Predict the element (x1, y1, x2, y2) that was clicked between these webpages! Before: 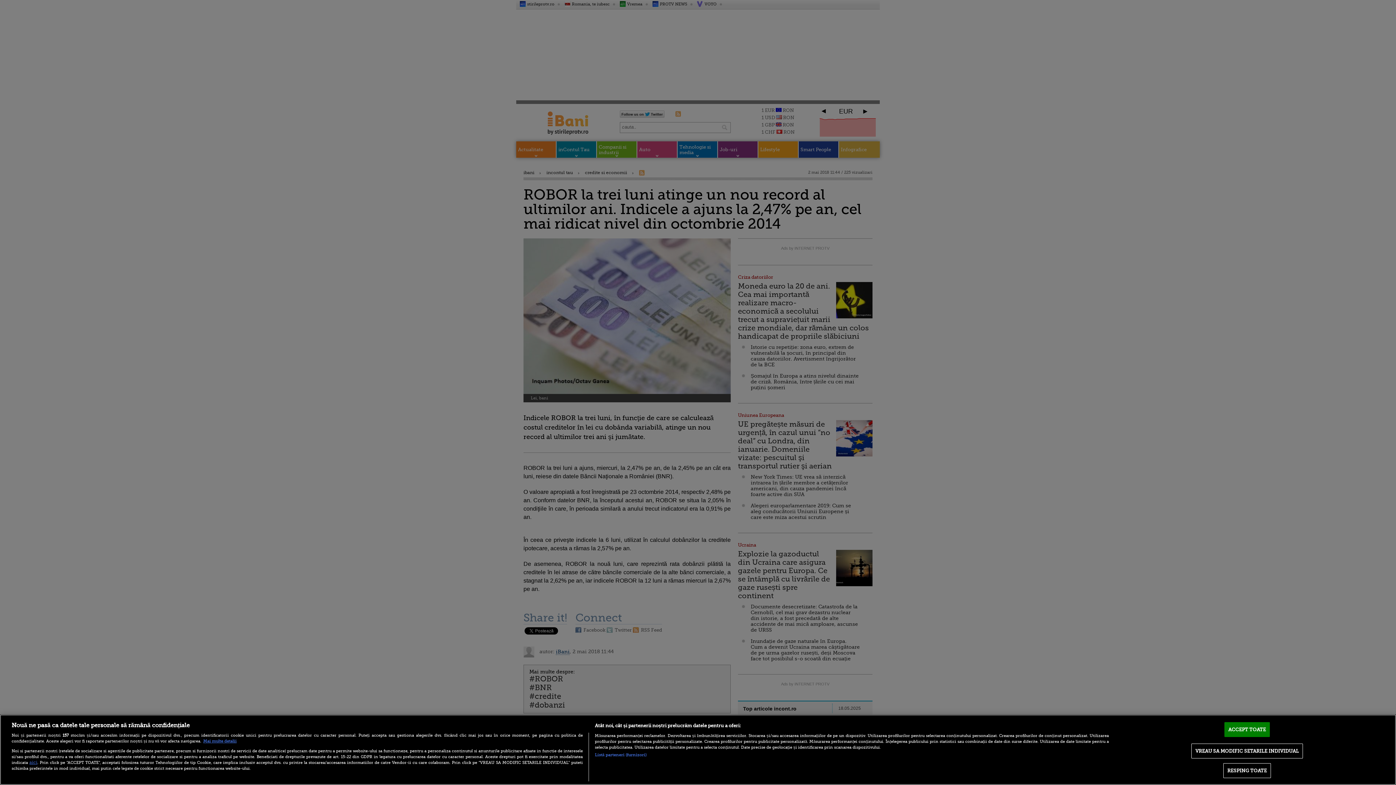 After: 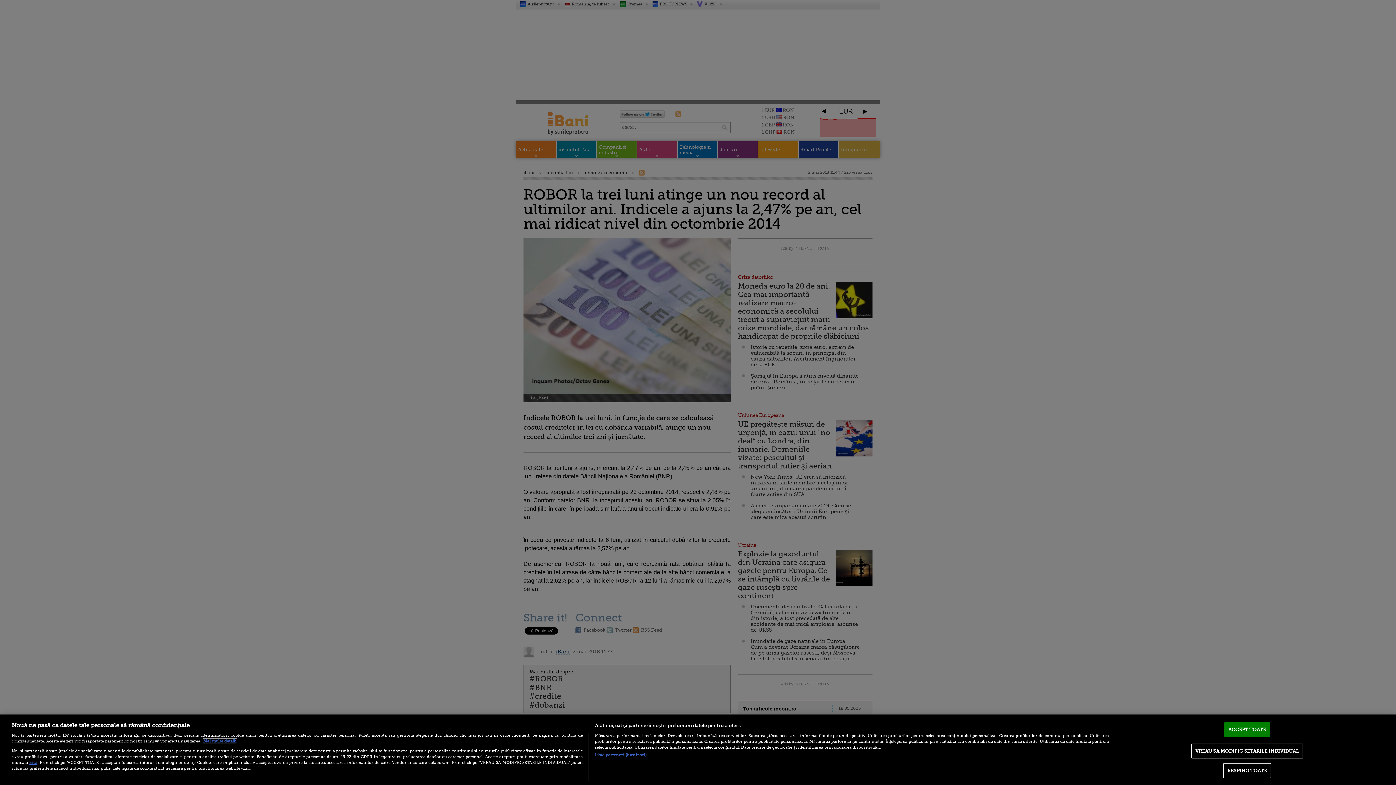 Action: label: Mai multe informații despre confidențialitatea datelor dvs., se deschide într-o fereastră nouă bbox: (203, 739, 236, 743)